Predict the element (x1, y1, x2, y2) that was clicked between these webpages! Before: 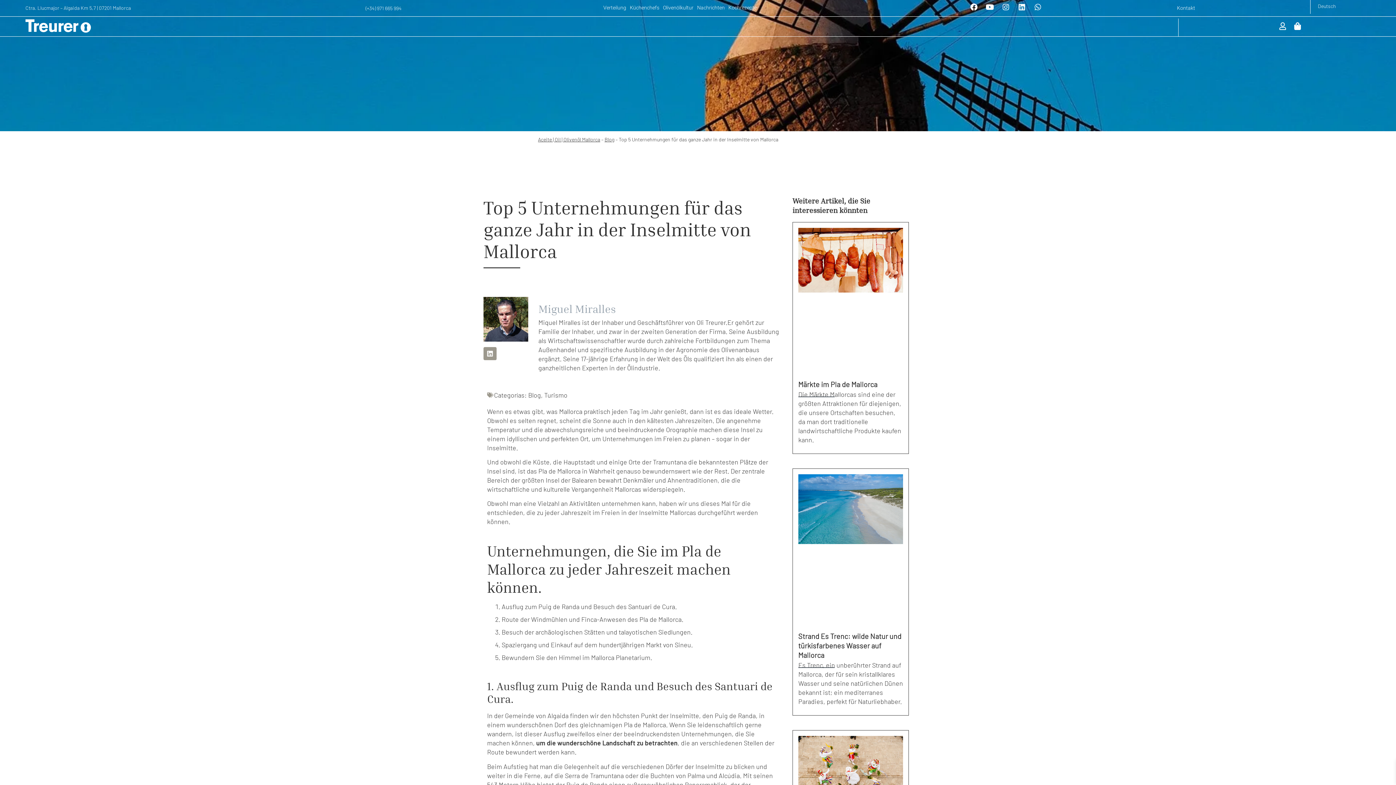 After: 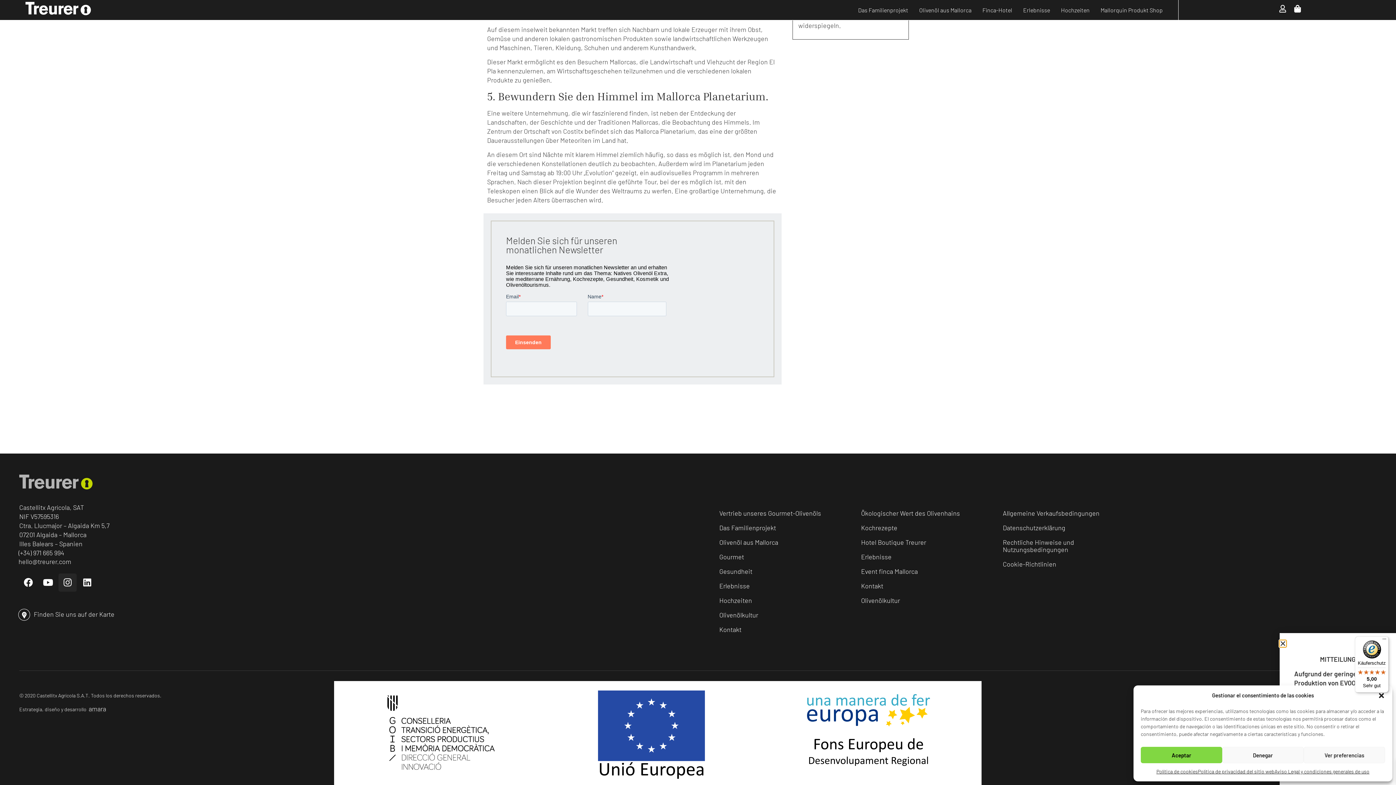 Action: label: Linkedin bbox: (483, 347, 496, 360)